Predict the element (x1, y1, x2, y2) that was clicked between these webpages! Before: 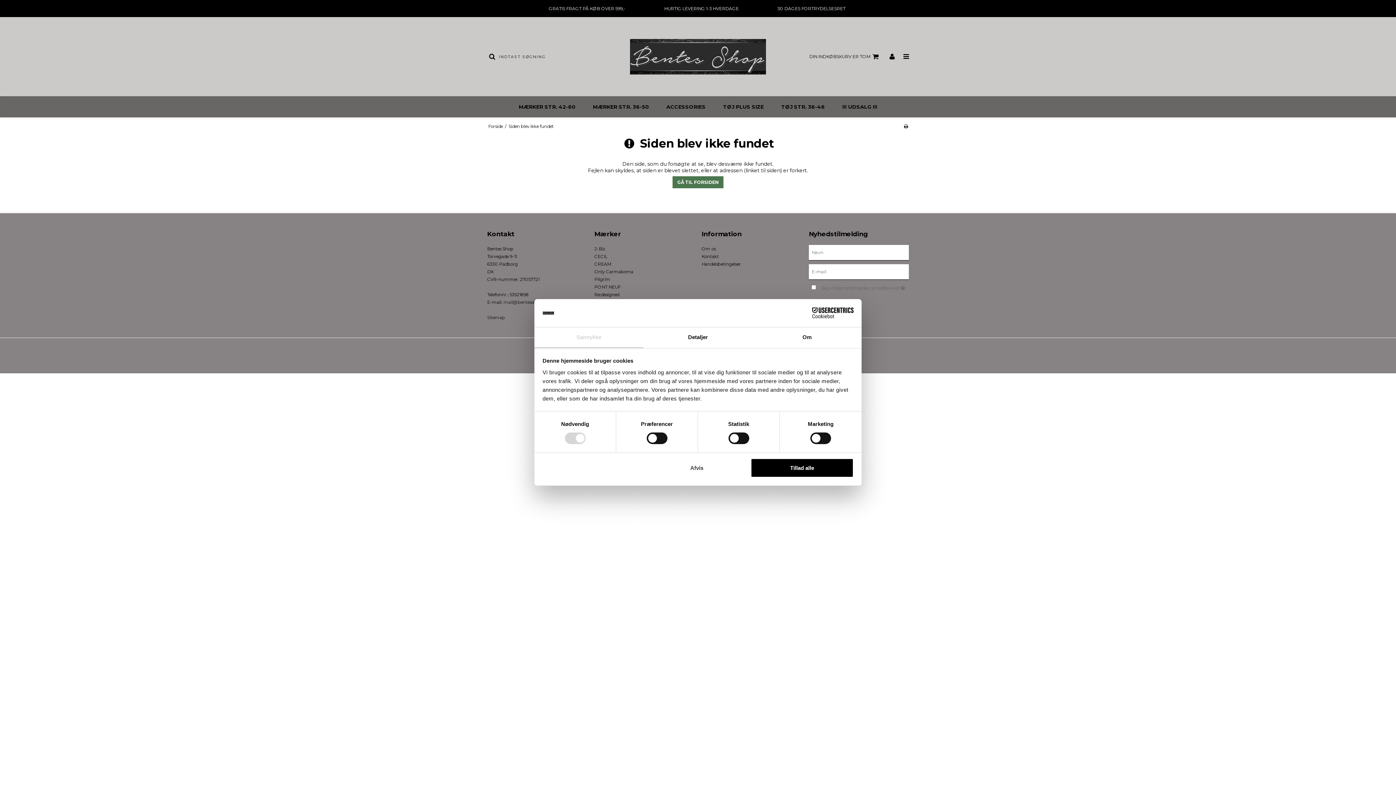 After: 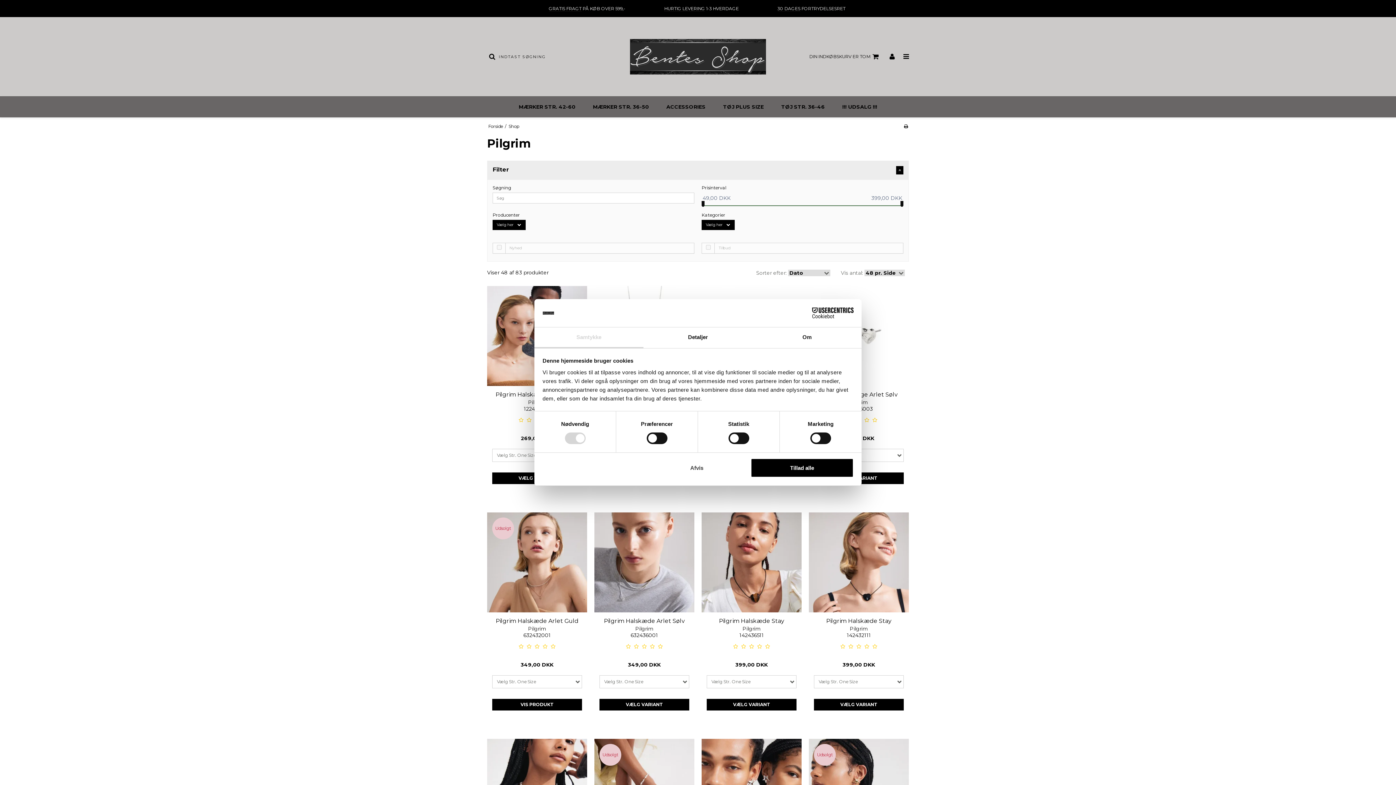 Action: bbox: (594, 276, 610, 282) label: Pilgrim